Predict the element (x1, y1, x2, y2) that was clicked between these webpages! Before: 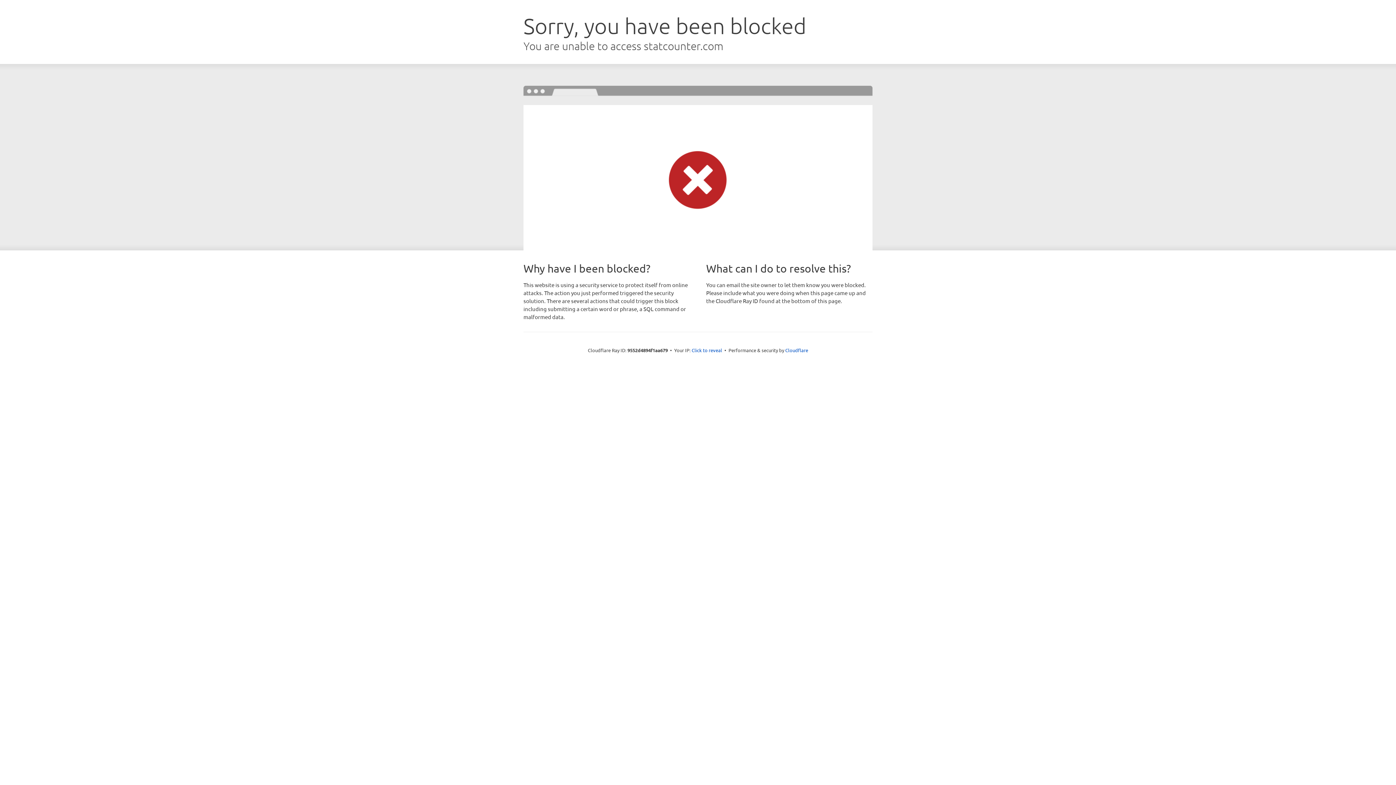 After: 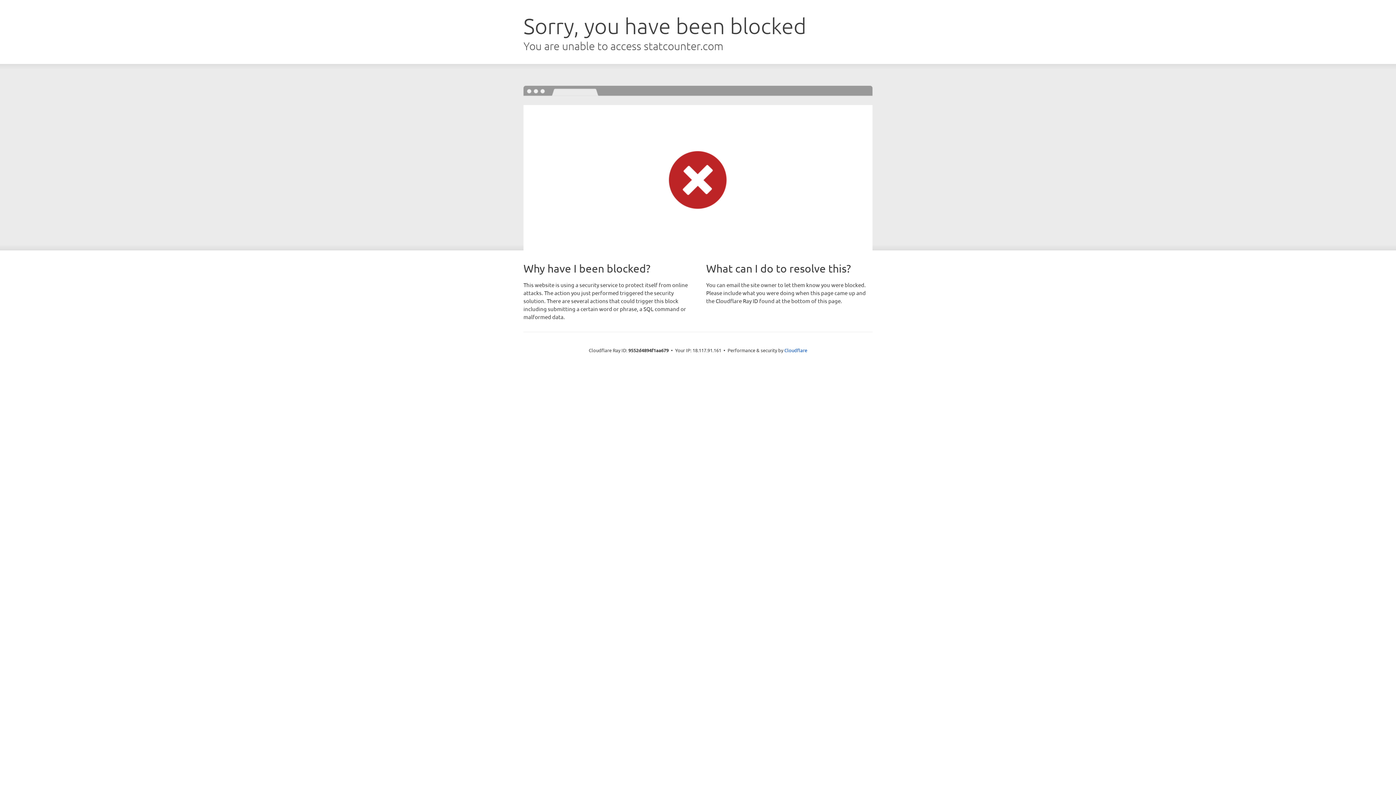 Action: bbox: (691, 346, 722, 353) label: Click to reveal